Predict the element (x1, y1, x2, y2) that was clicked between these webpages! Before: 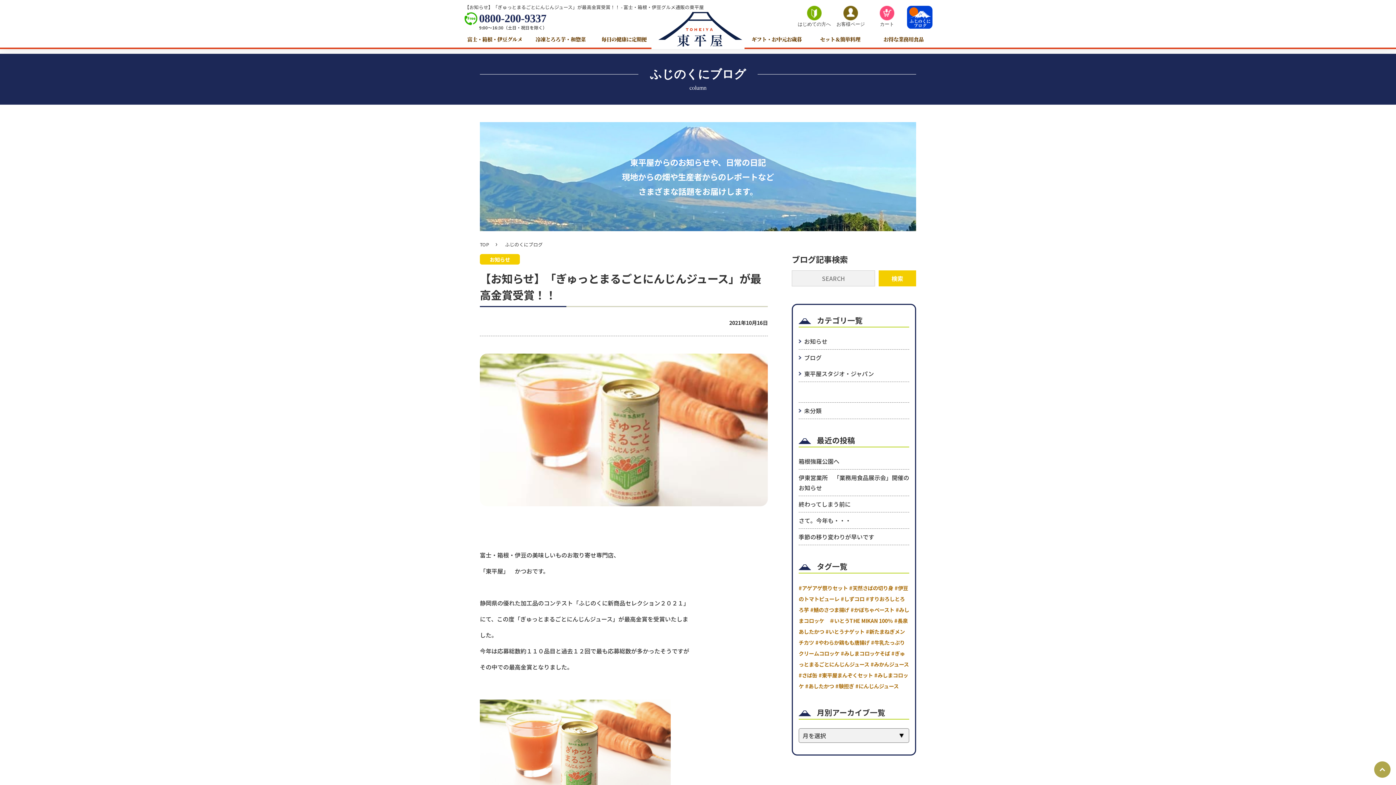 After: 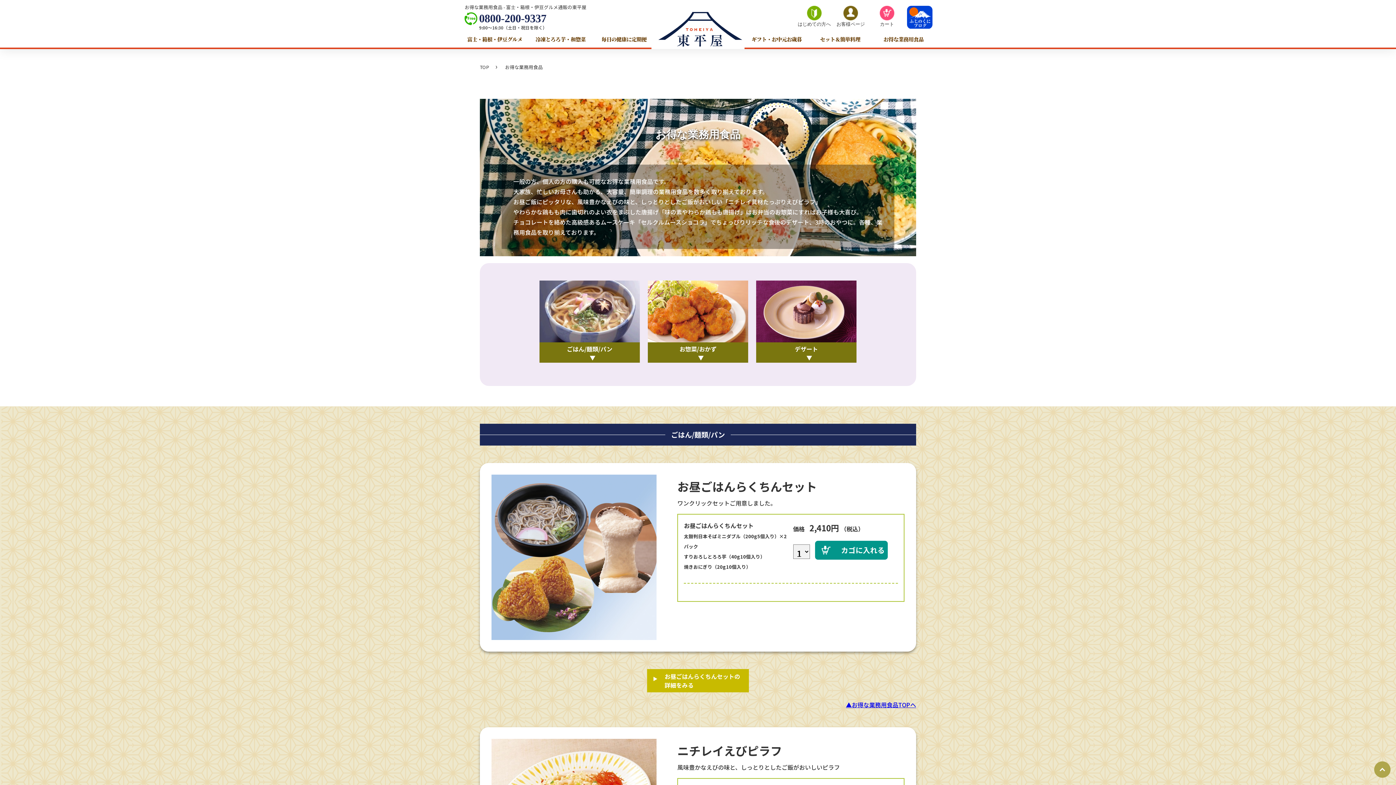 Action: label: お得な業務用食品 bbox: (883, 35, 923, 42)